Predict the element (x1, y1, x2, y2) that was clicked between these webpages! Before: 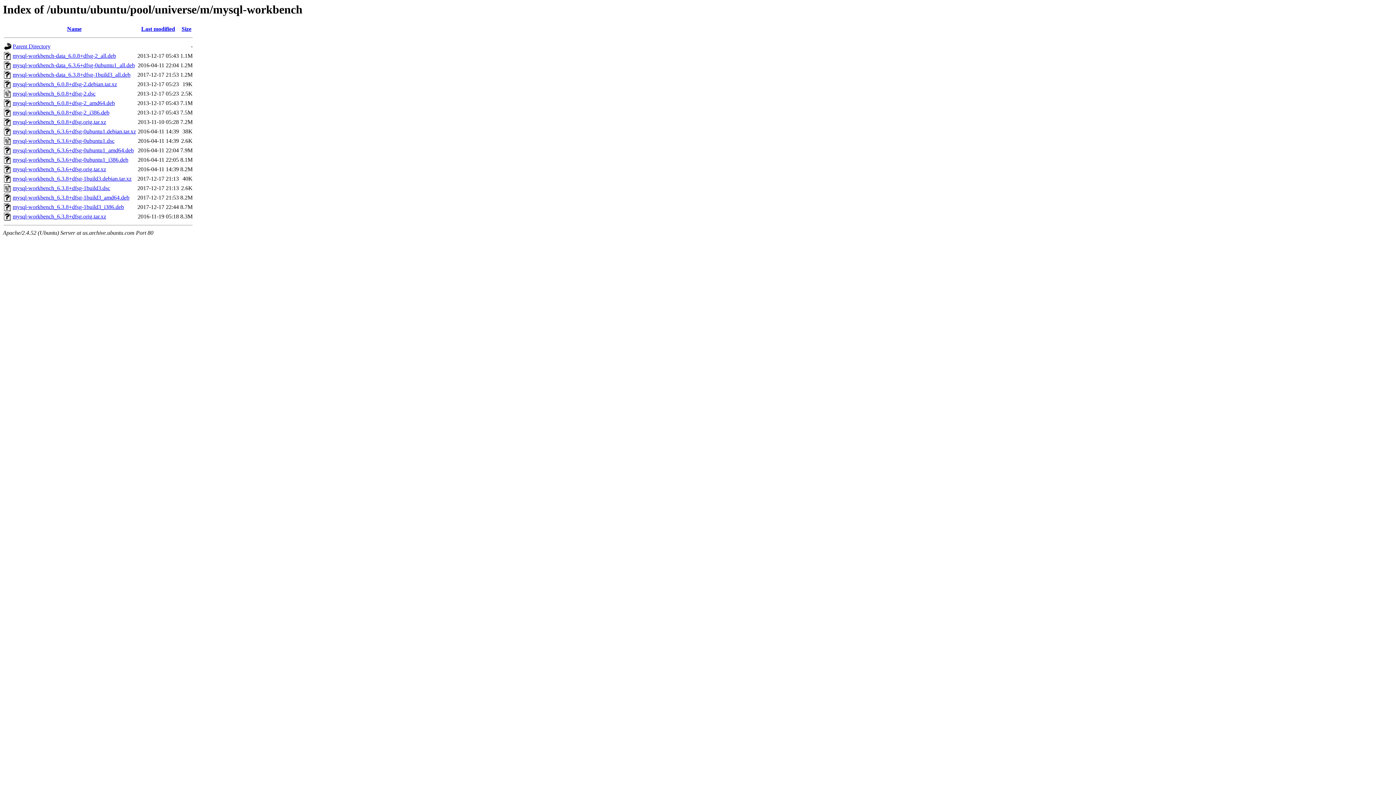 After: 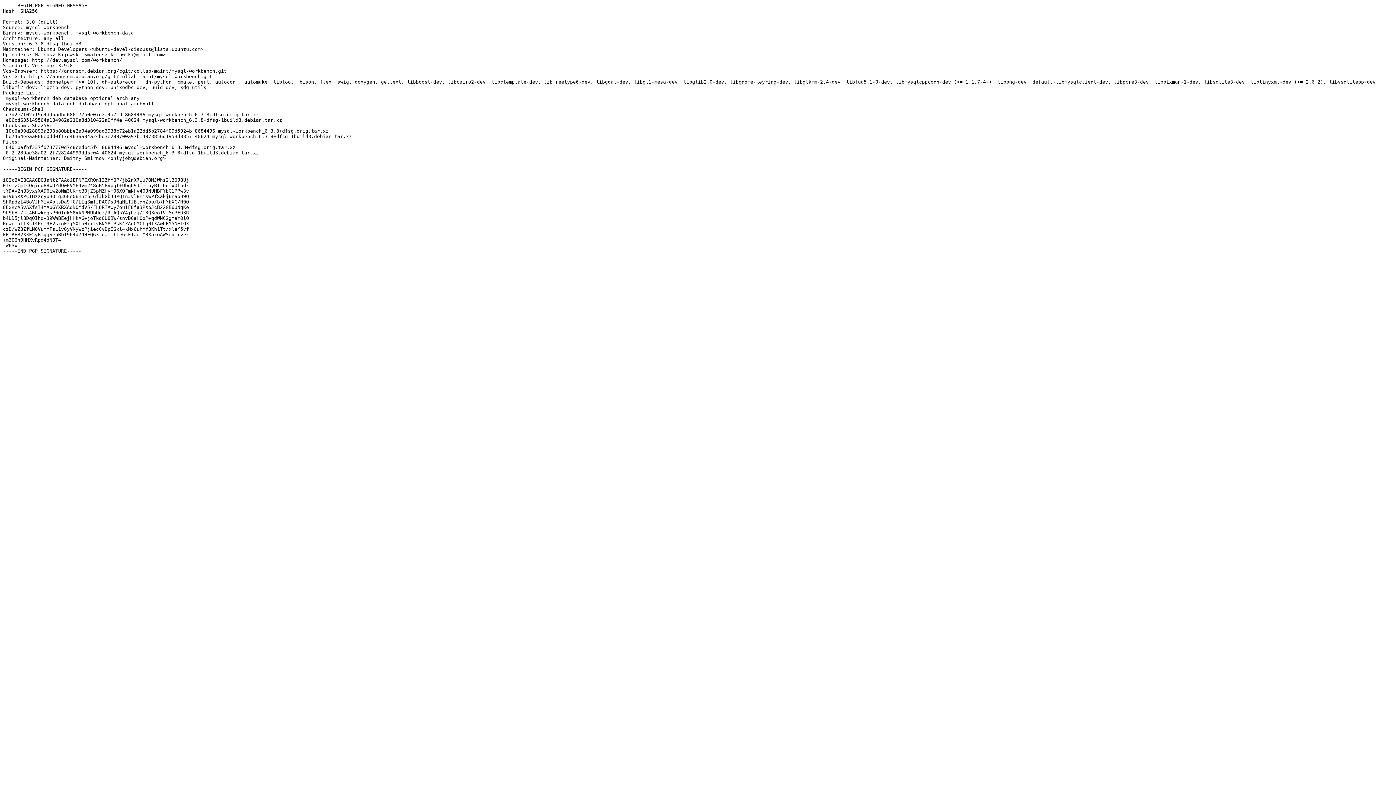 Action: bbox: (12, 185, 110, 191) label: mysql-workbench_6.3.8+dfsg-1build3.dsc